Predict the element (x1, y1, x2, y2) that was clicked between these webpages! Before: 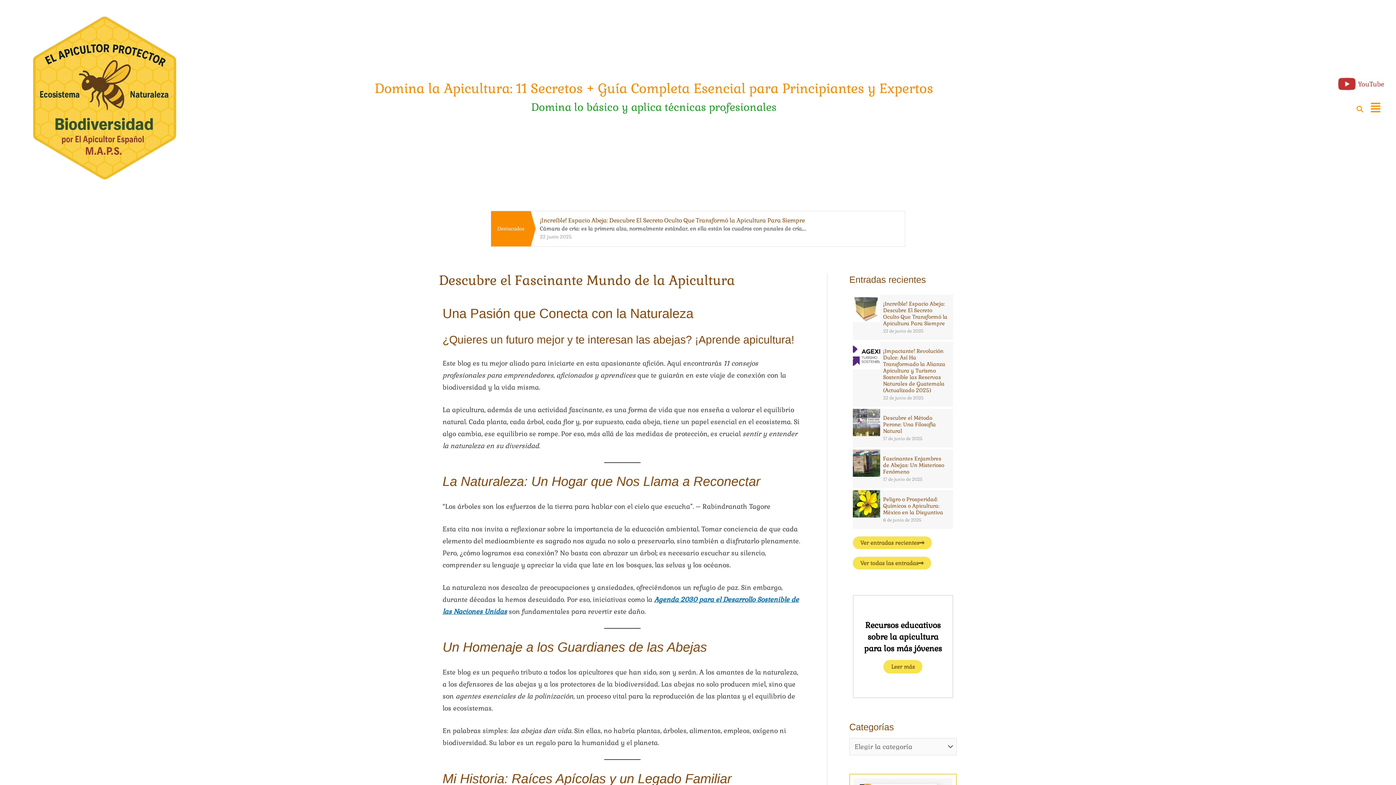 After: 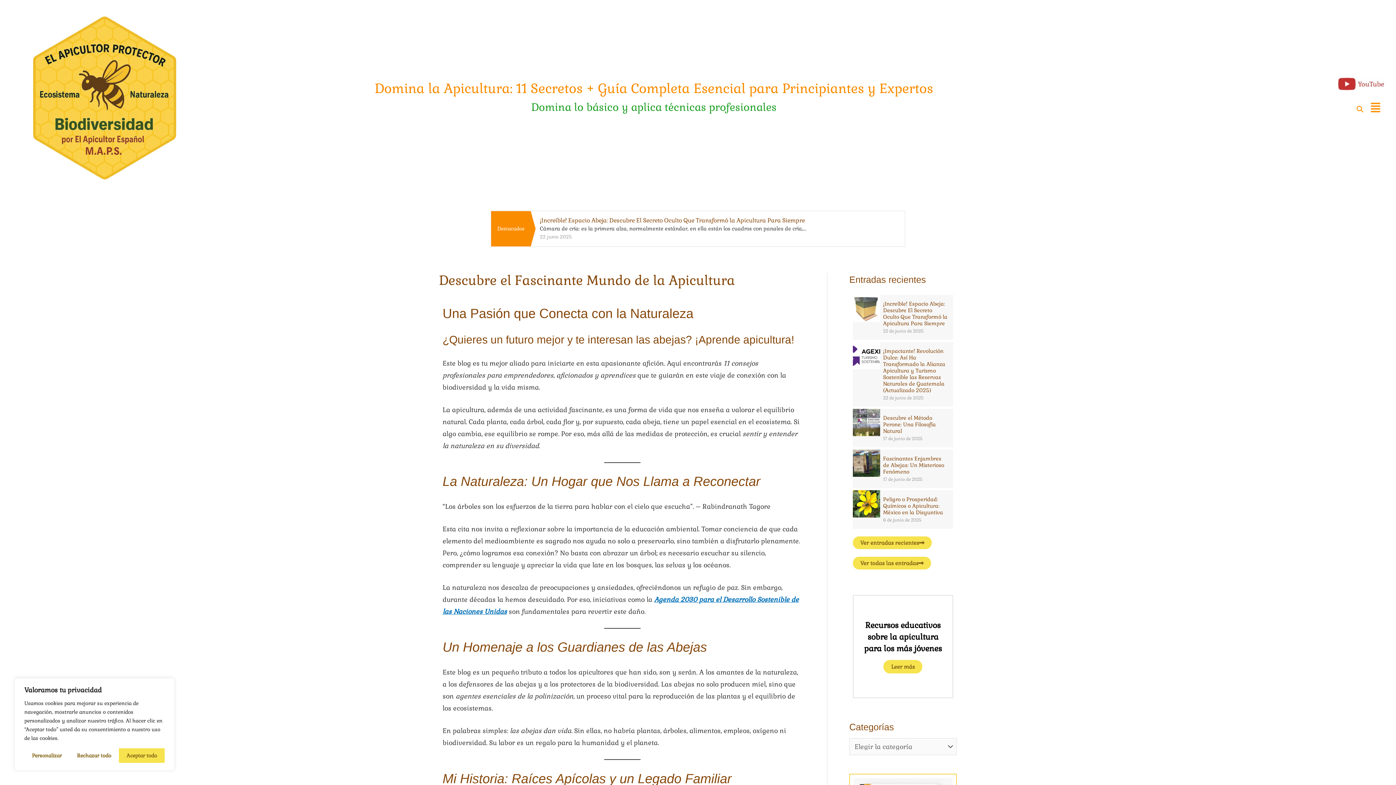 Action: bbox: (1338, 77, 1384, 90)